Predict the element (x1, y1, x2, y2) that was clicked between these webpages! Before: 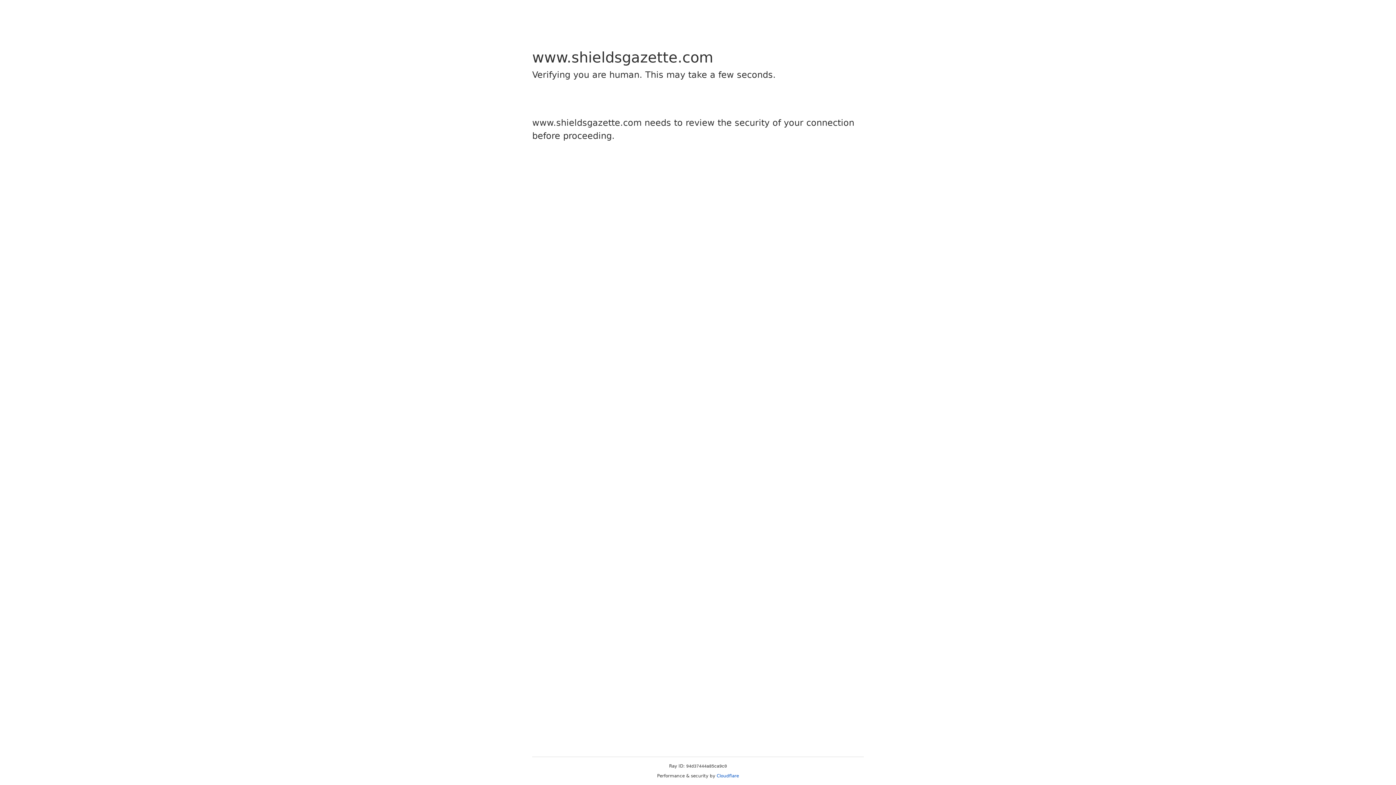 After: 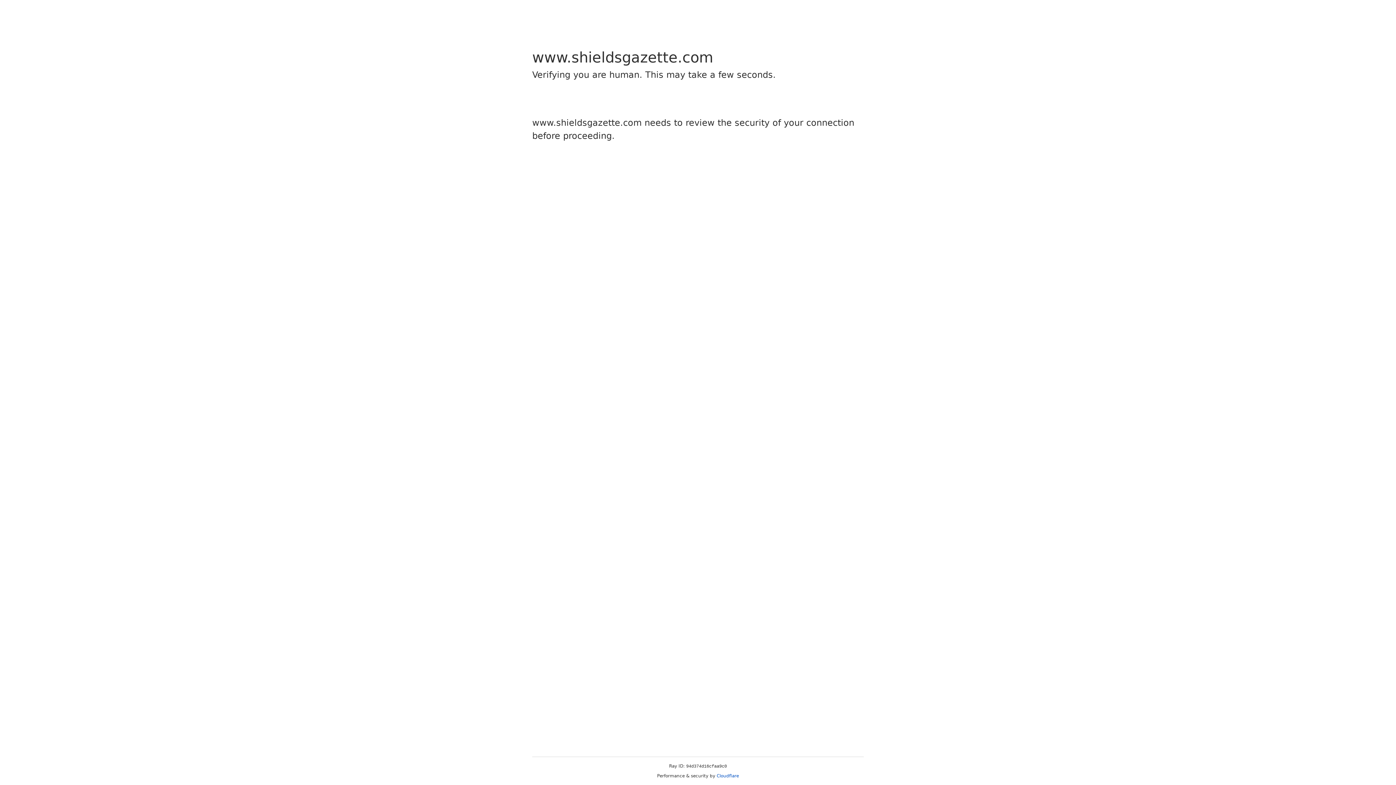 Action: bbox: (716, 773, 739, 778) label: Cloudflare